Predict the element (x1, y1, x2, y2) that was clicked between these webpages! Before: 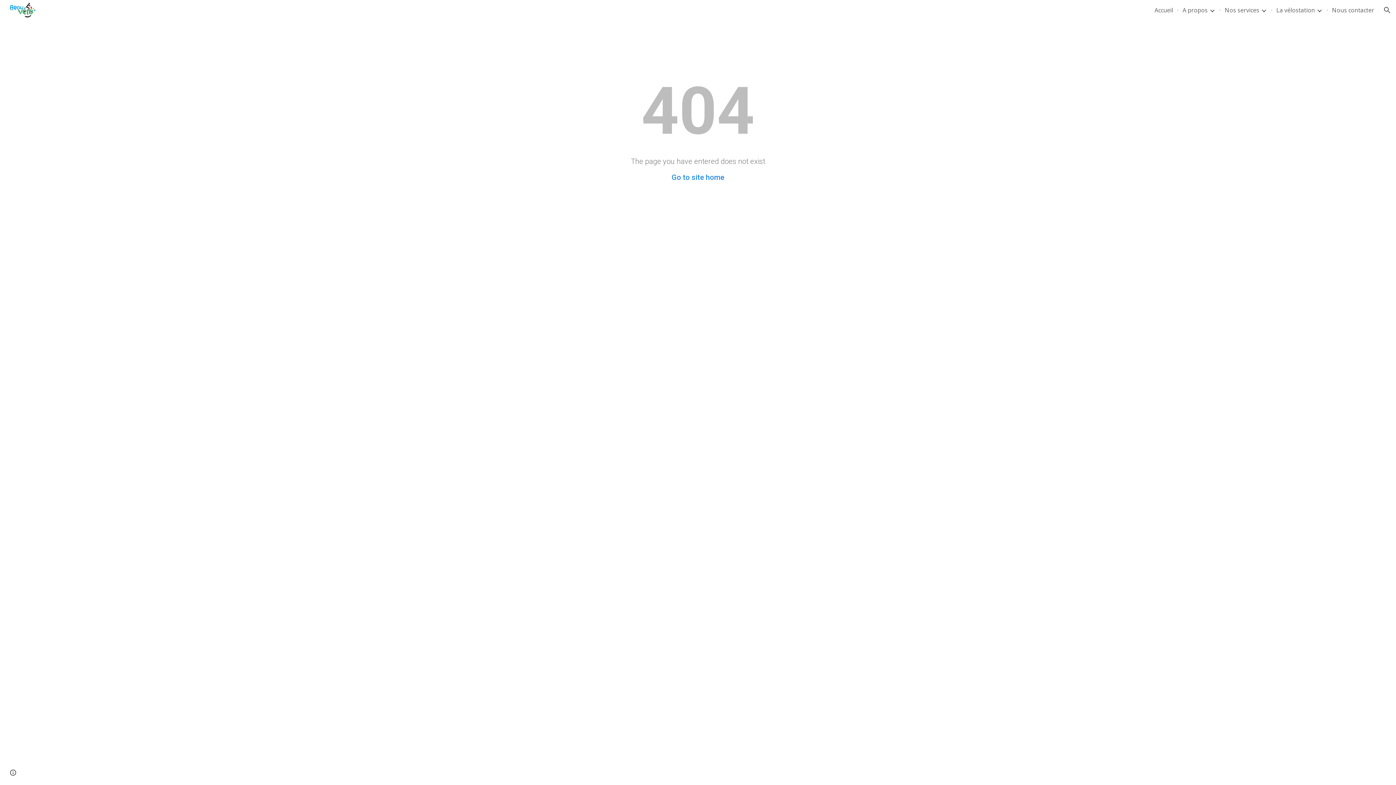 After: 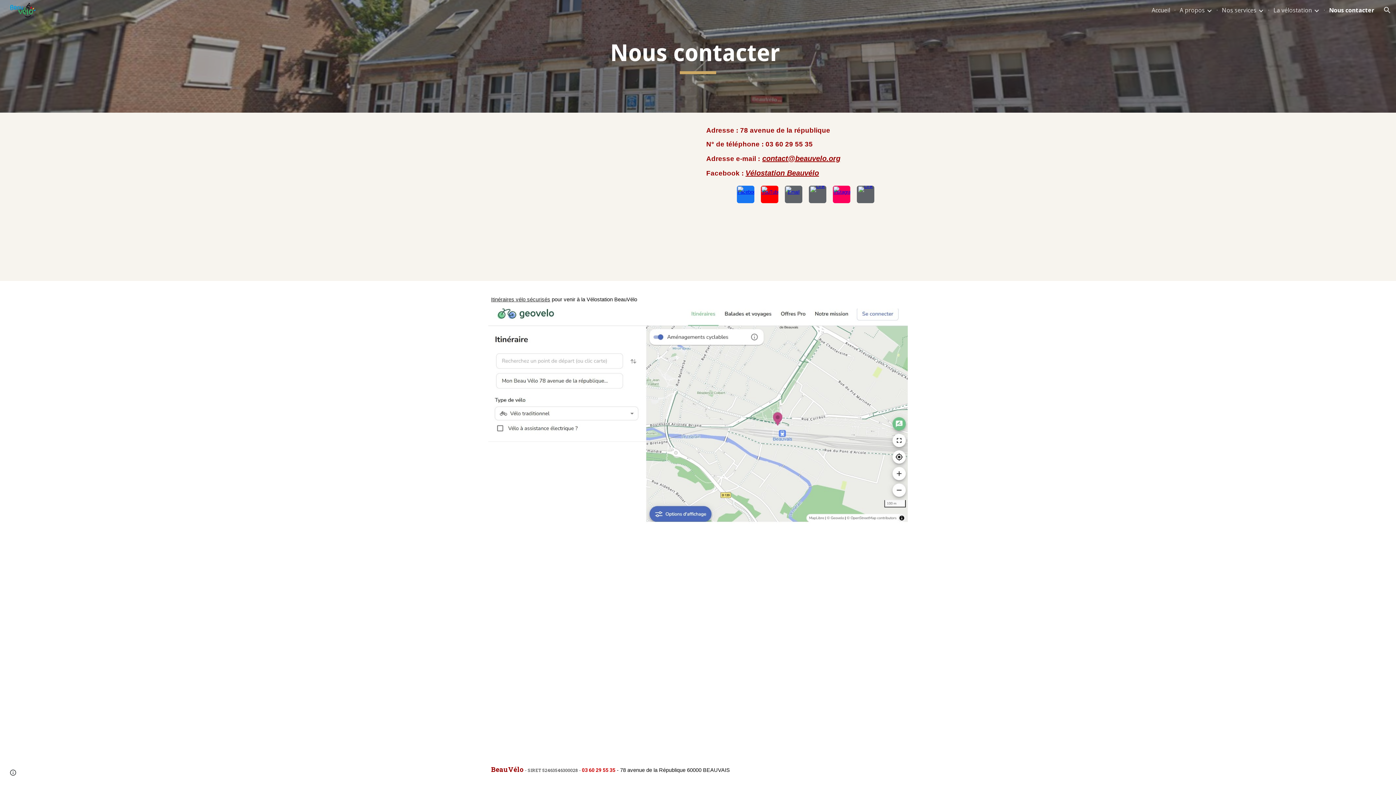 Action: bbox: (1332, 6, 1374, 14) label: Nous contacter